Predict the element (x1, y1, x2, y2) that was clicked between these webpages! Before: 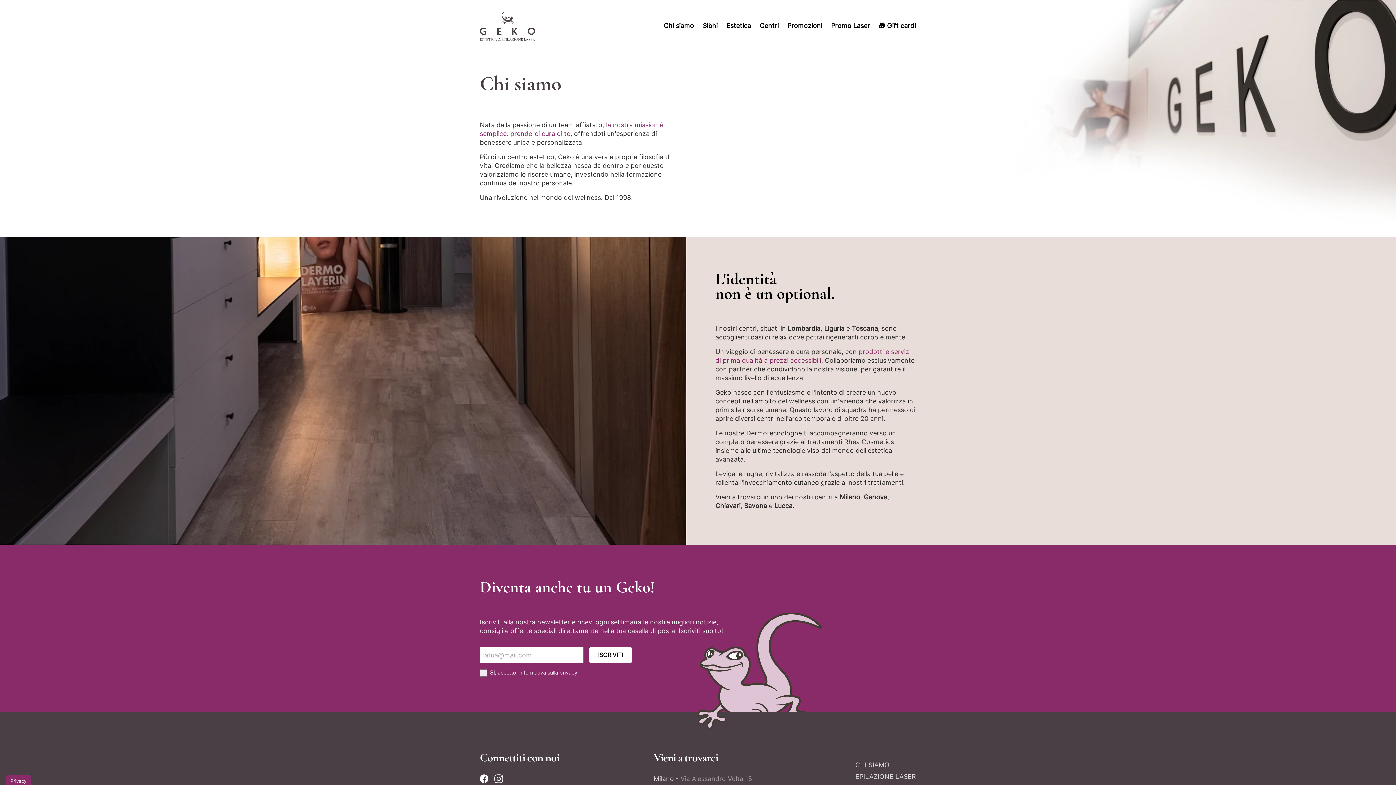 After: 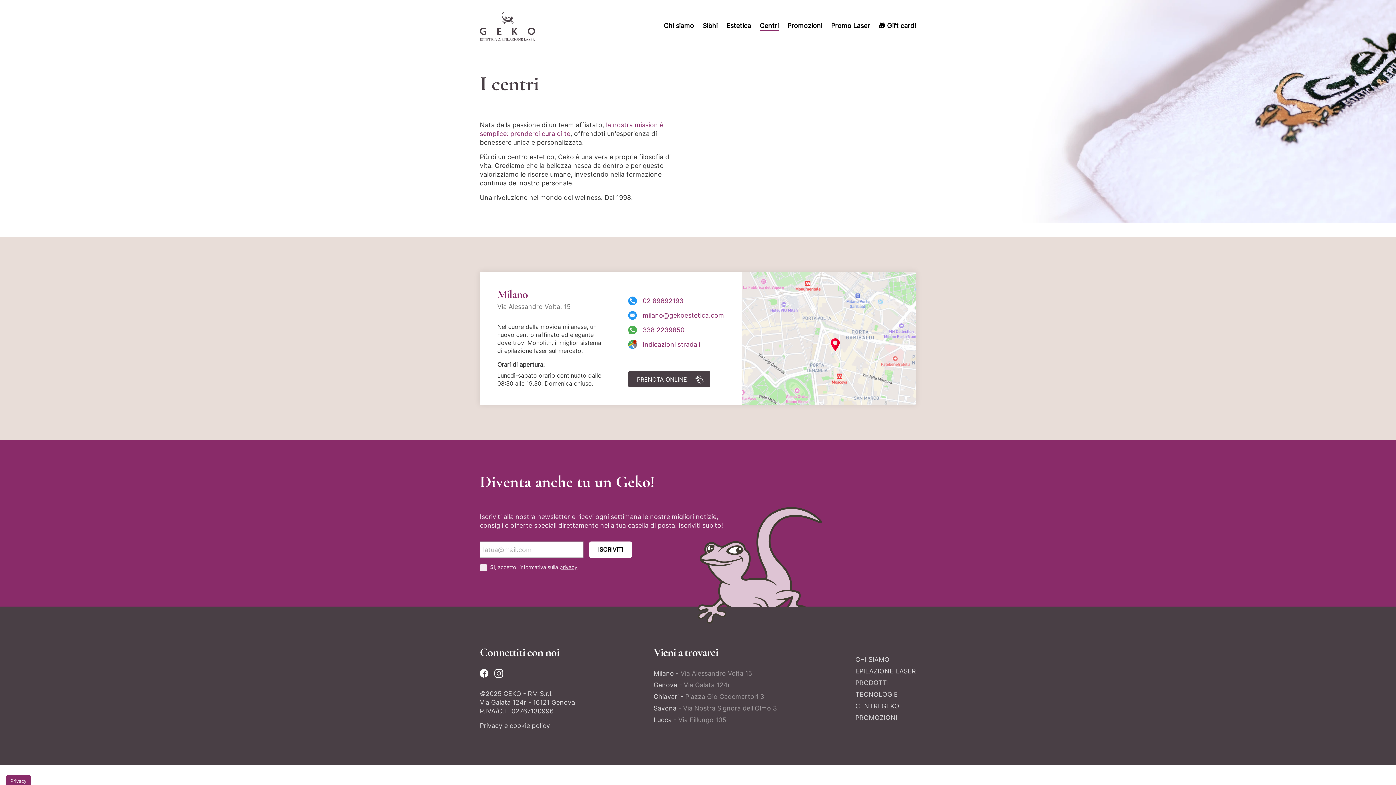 Action: bbox: (653, 774, 777, 783) label: Milano - Via Alessandro Volta 15